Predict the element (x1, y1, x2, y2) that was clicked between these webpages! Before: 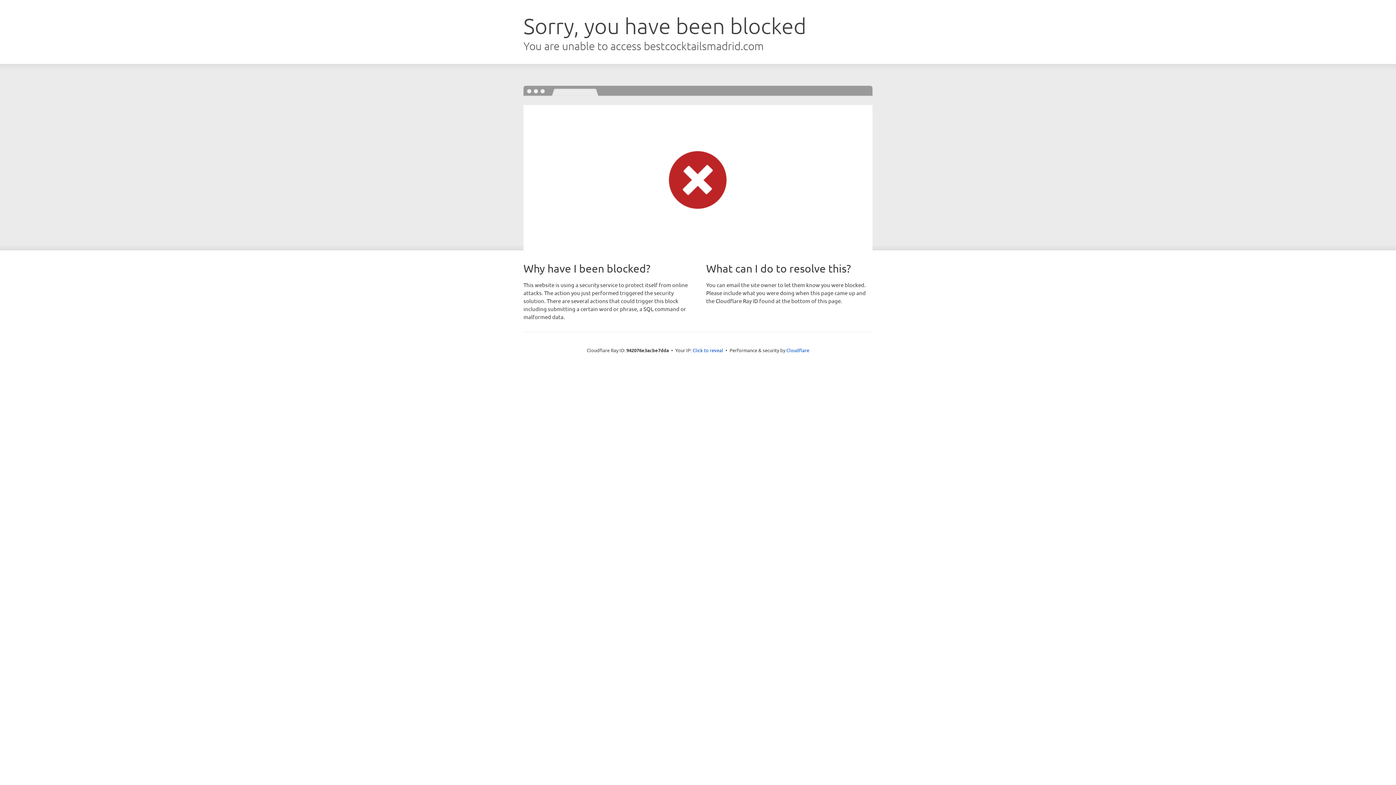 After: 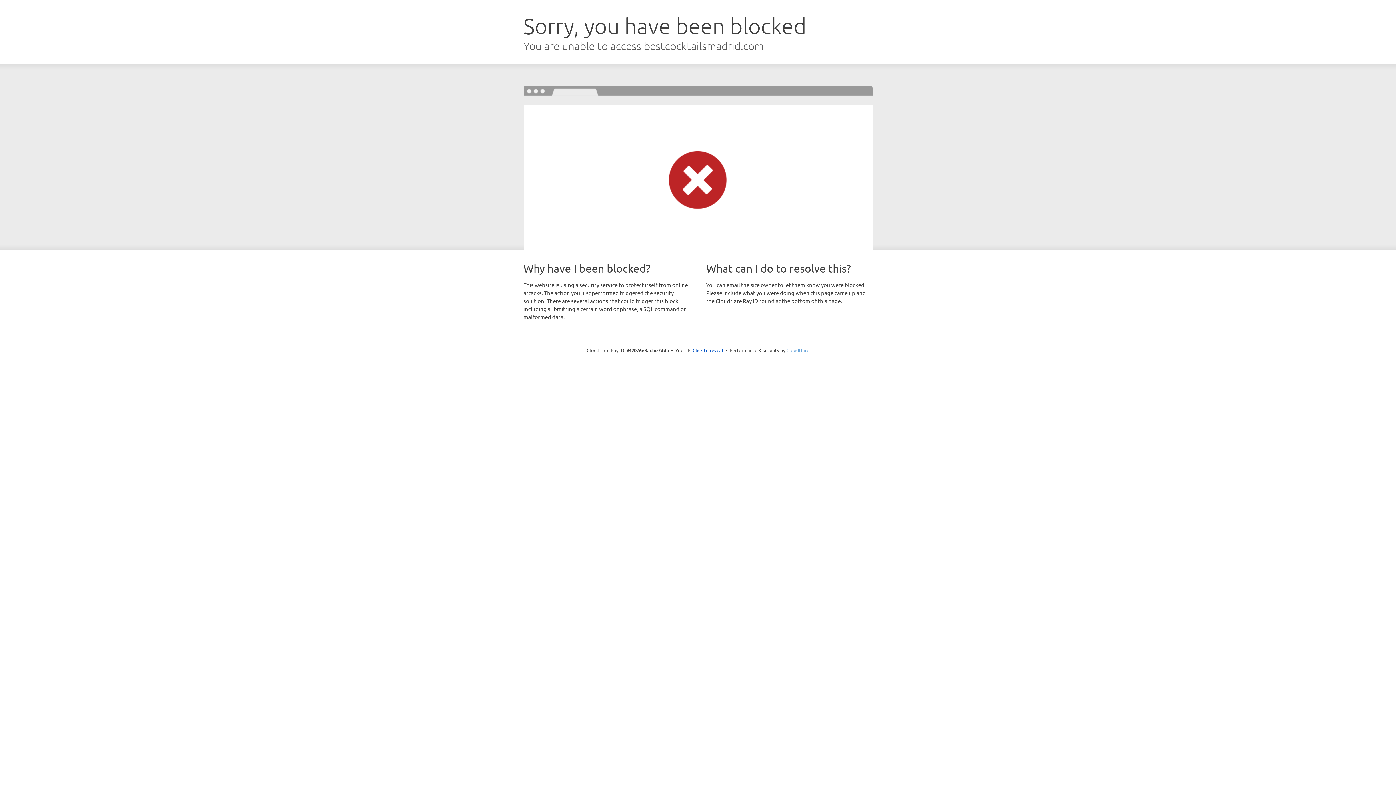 Action: label: Cloudflare bbox: (786, 347, 809, 353)